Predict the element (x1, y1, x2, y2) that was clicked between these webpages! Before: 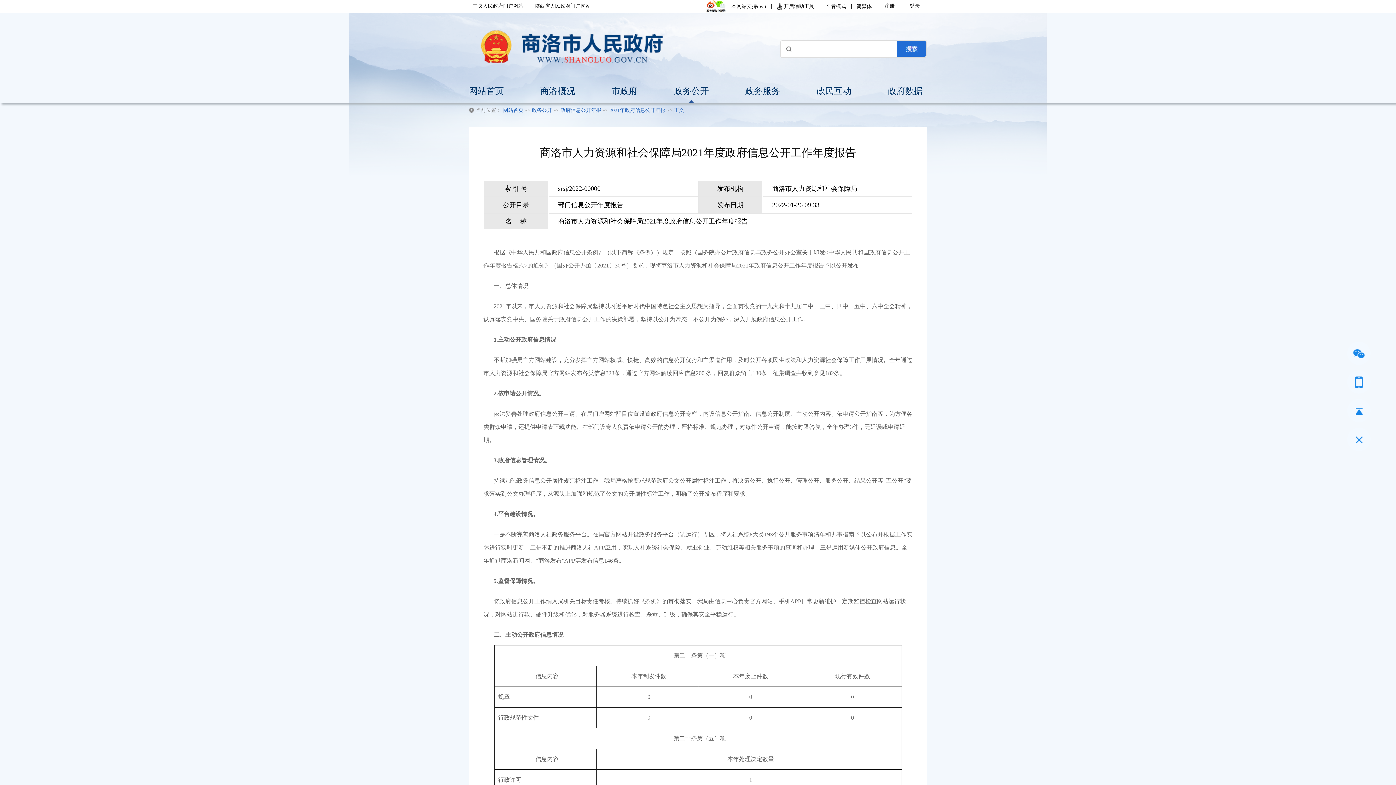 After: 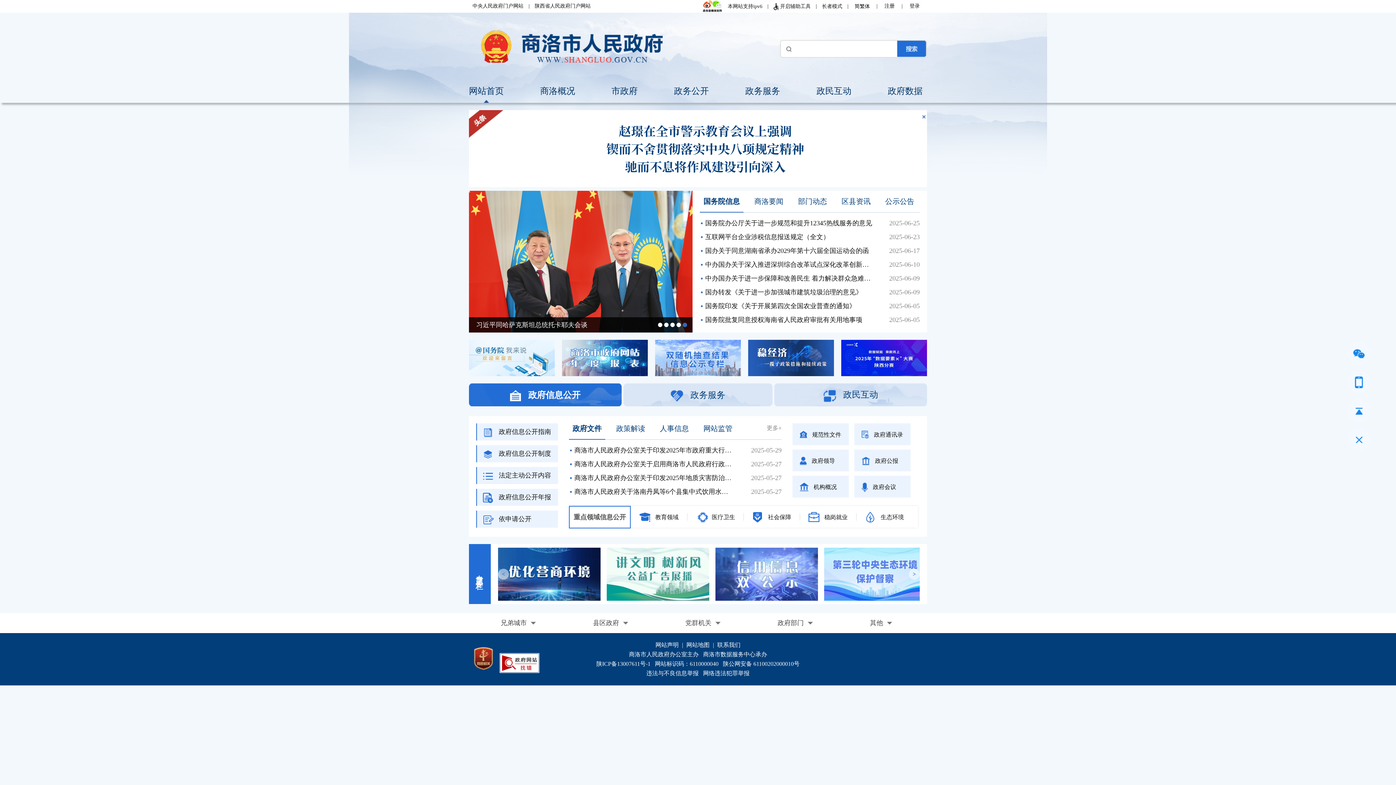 Action: label: 网站首页 bbox: (469, 84, 504, 102)